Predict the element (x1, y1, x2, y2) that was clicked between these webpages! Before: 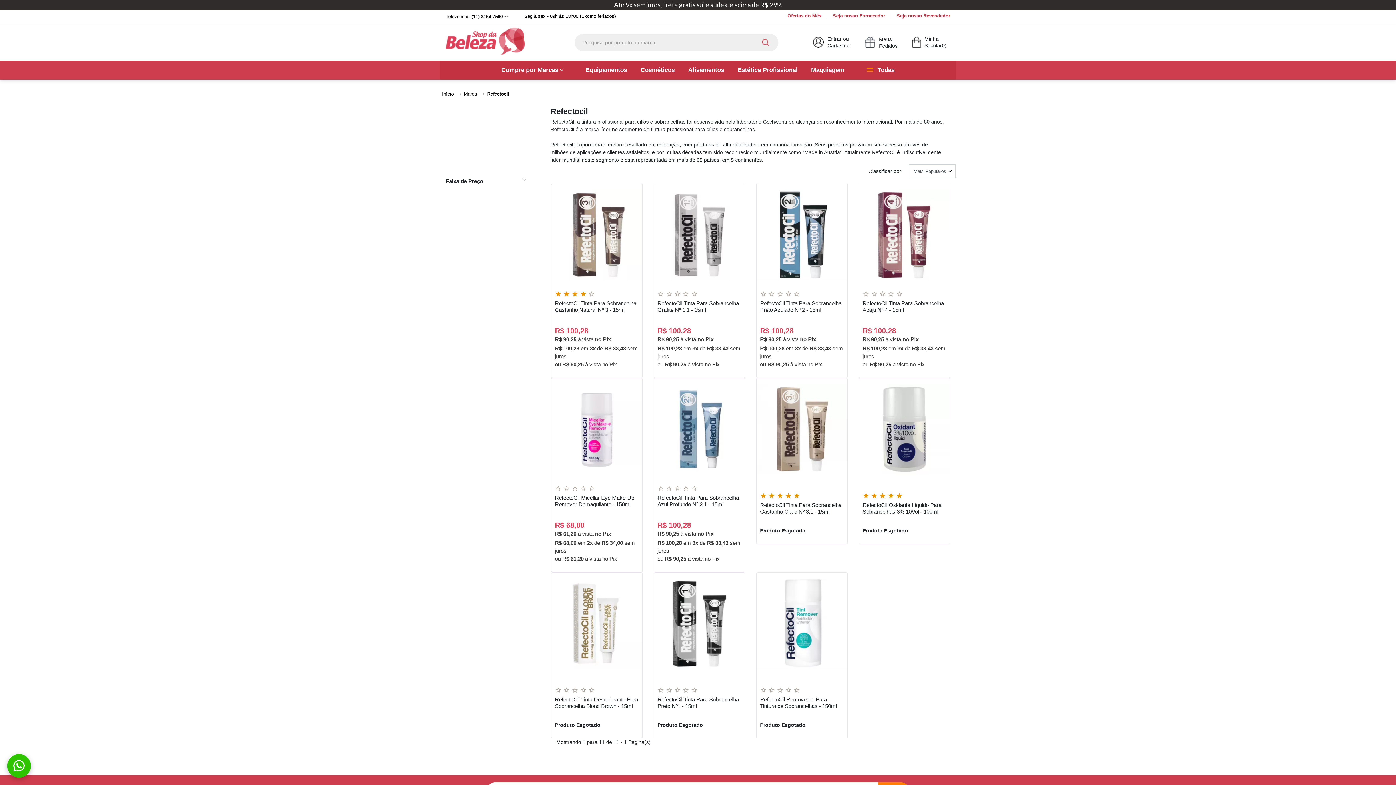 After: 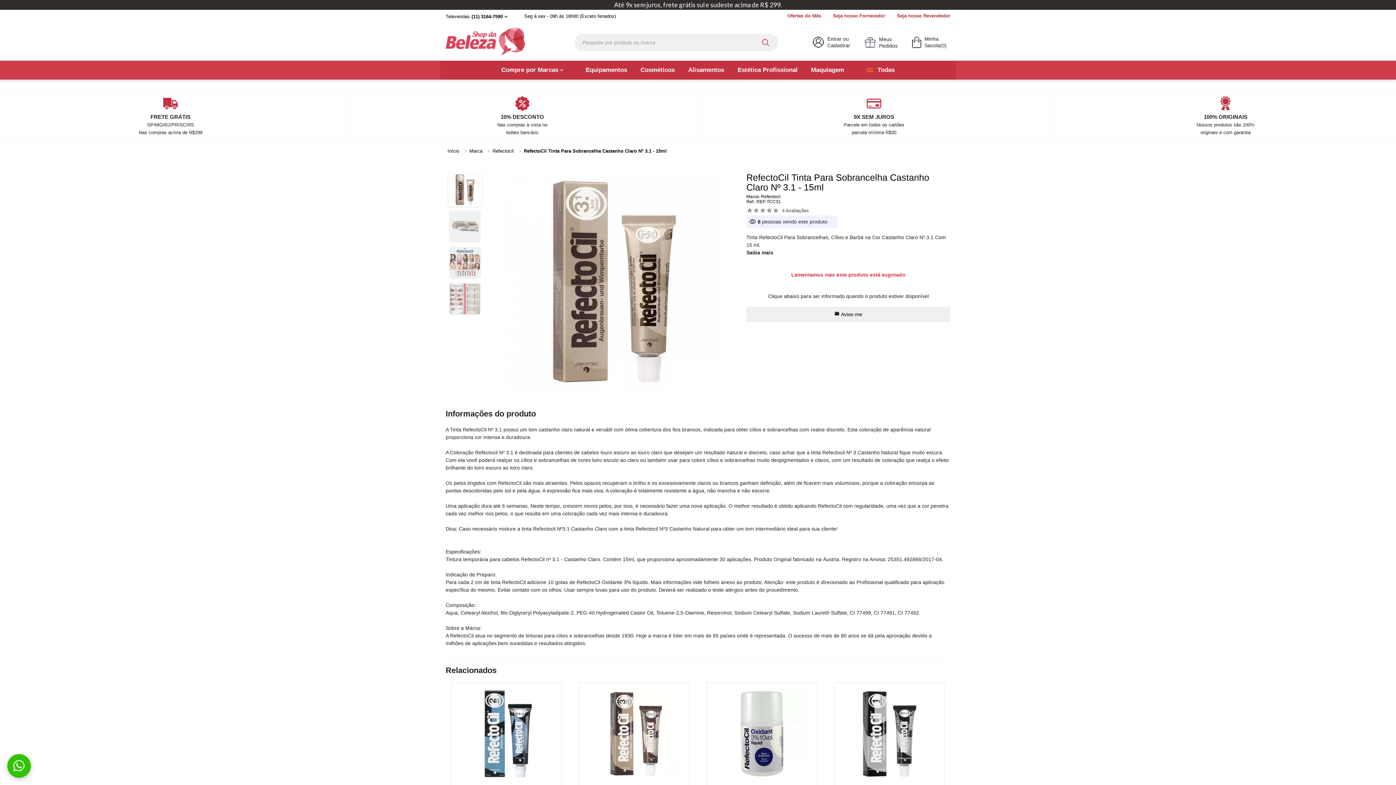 Action: label: Produto Esgotado bbox: (760, 527, 843, 534)